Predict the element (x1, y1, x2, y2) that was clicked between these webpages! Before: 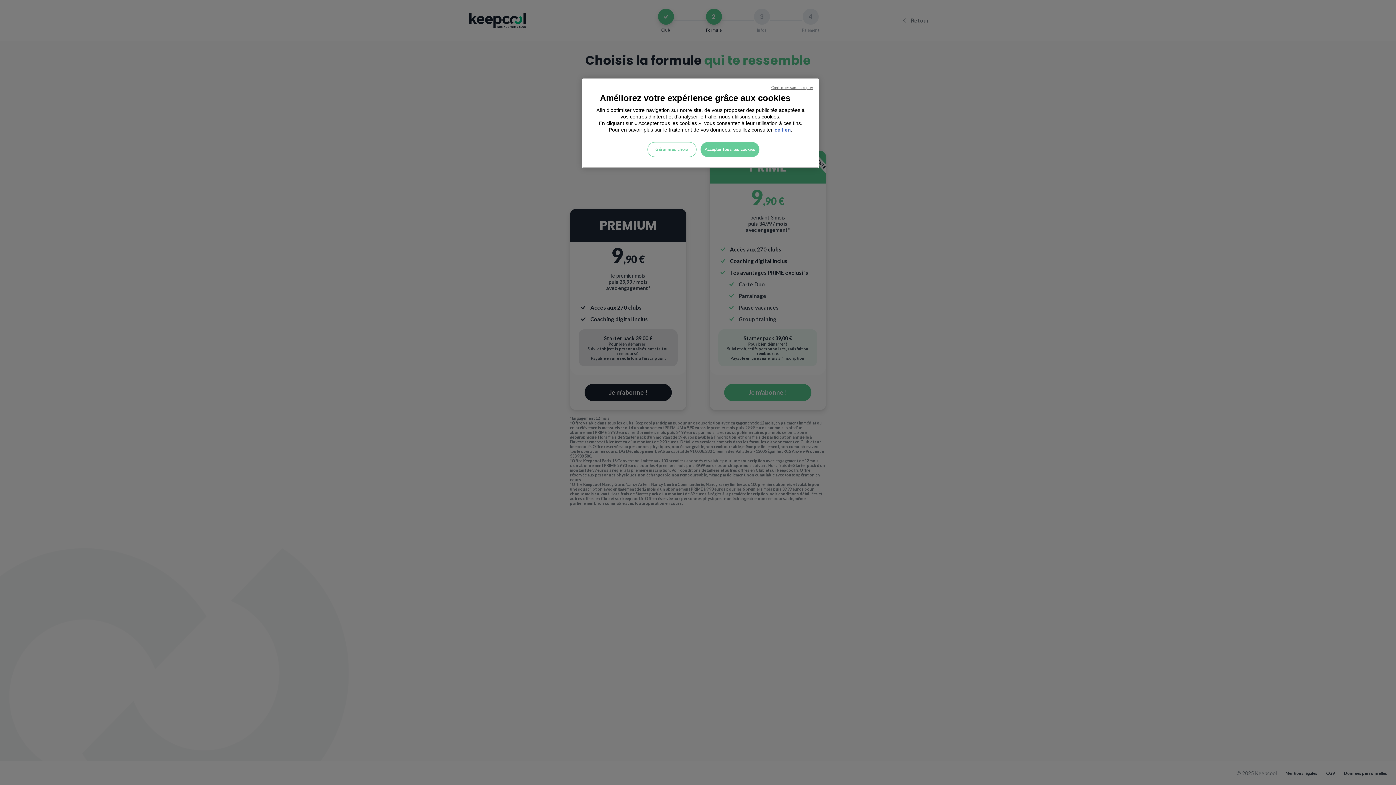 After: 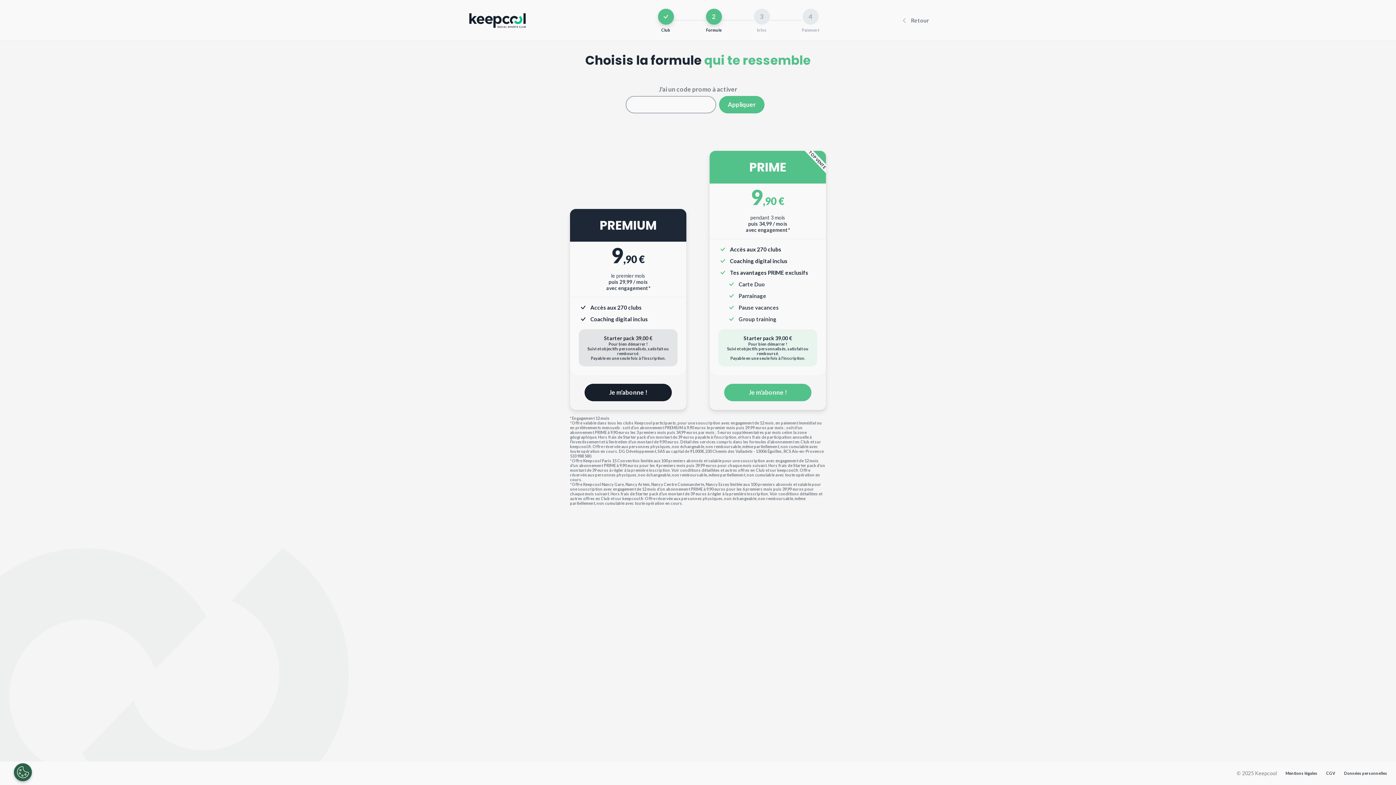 Action: label: Continuer sans accepter bbox: (771, 85, 813, 90)